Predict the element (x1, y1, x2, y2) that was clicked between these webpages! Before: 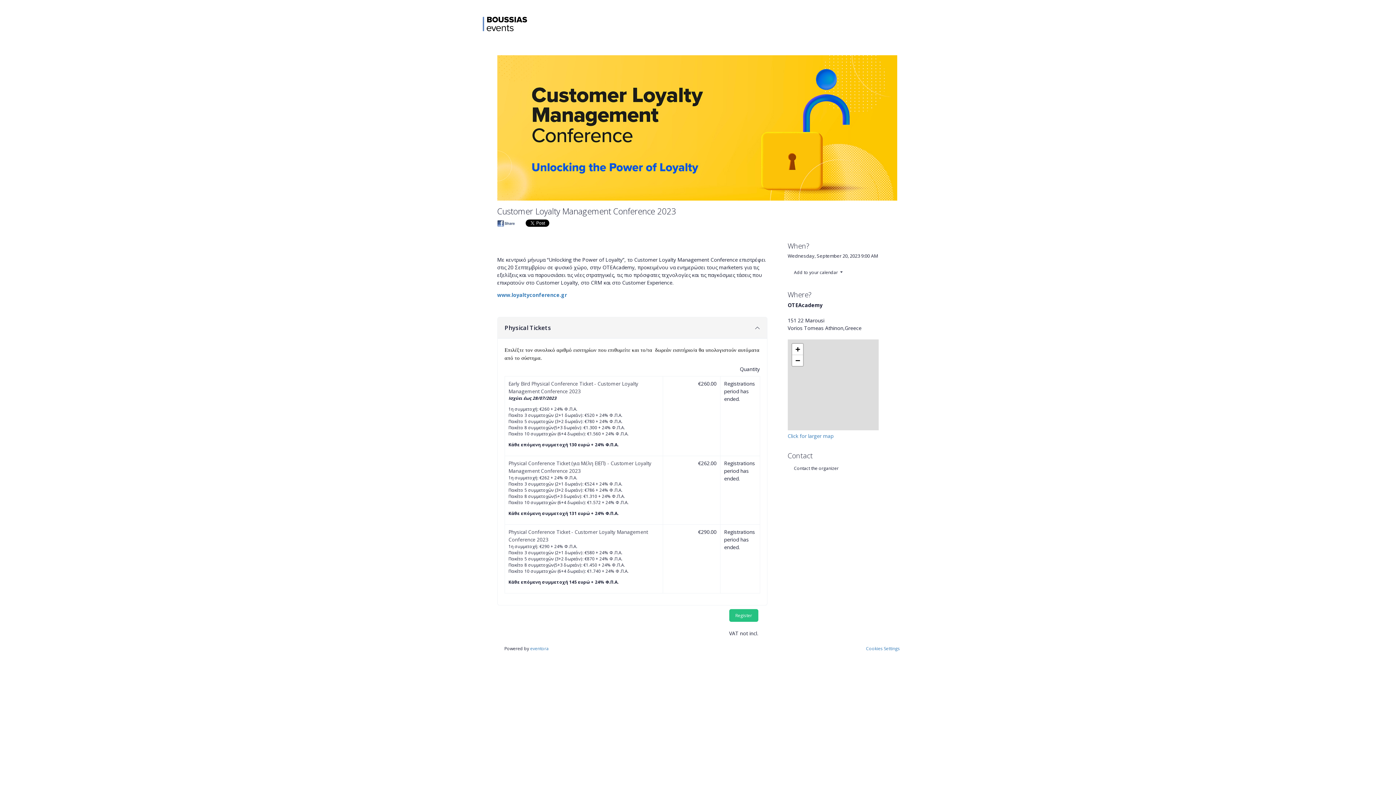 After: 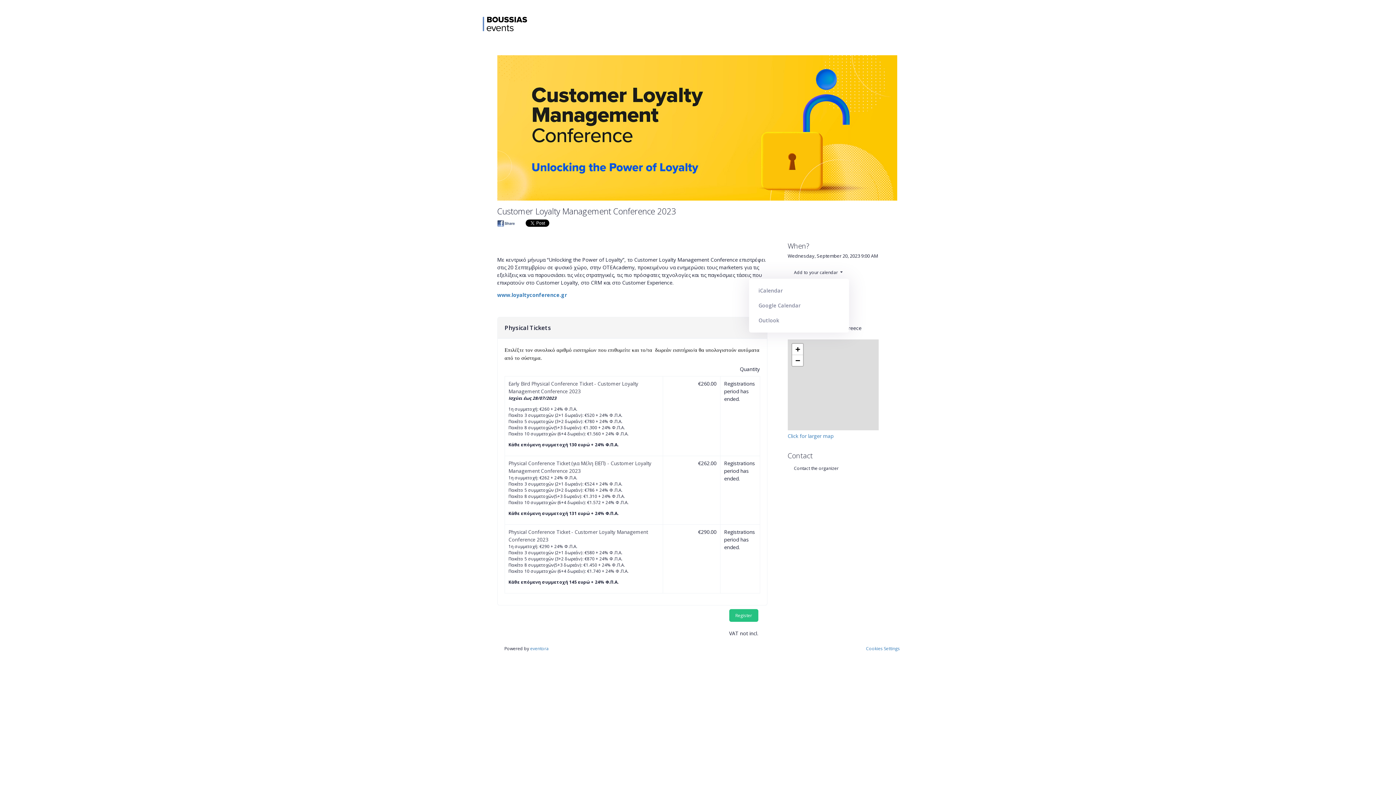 Action: bbox: (787, 266, 849, 278) label: Add to your calendar 